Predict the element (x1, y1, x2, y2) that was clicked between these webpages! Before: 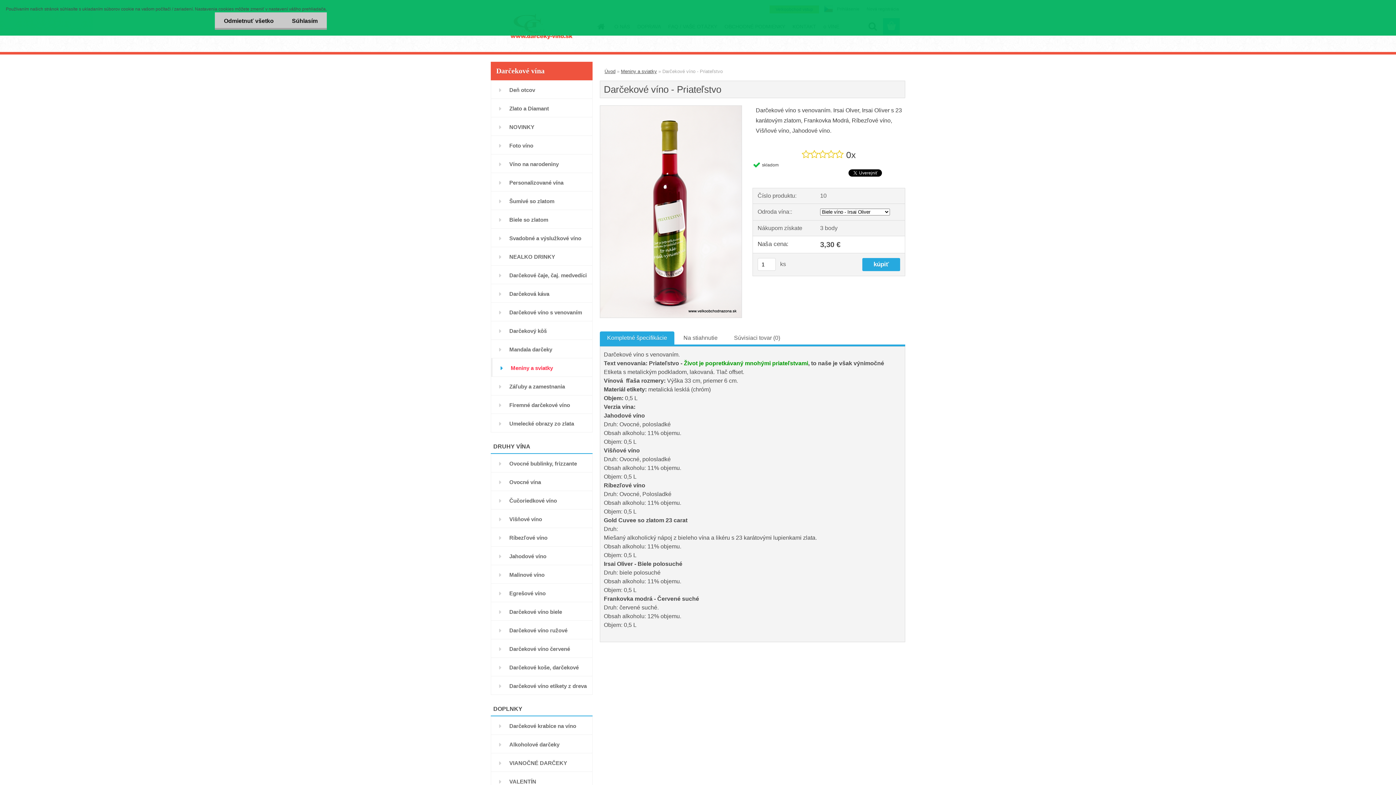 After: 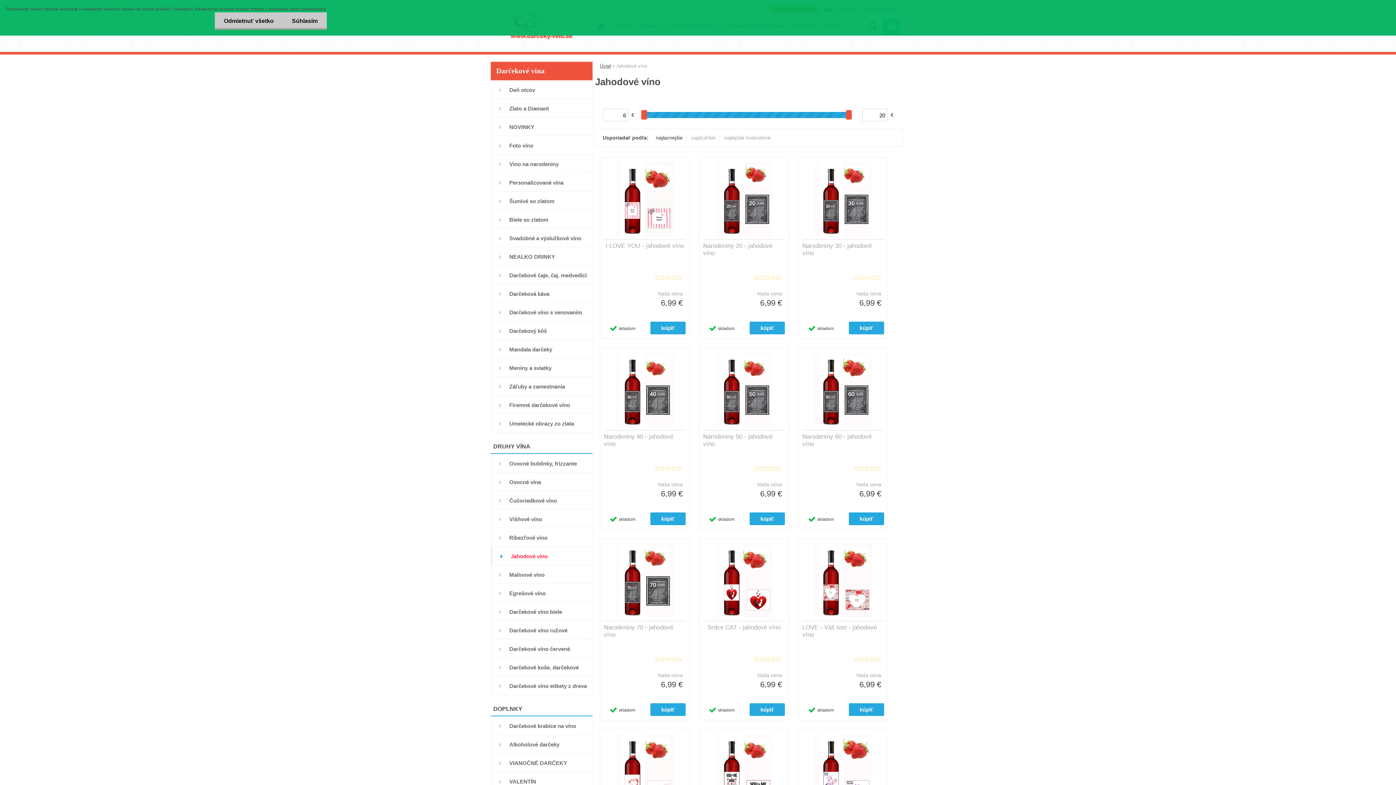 Action: bbox: (490, 546, 592, 565) label: Jahodové víno